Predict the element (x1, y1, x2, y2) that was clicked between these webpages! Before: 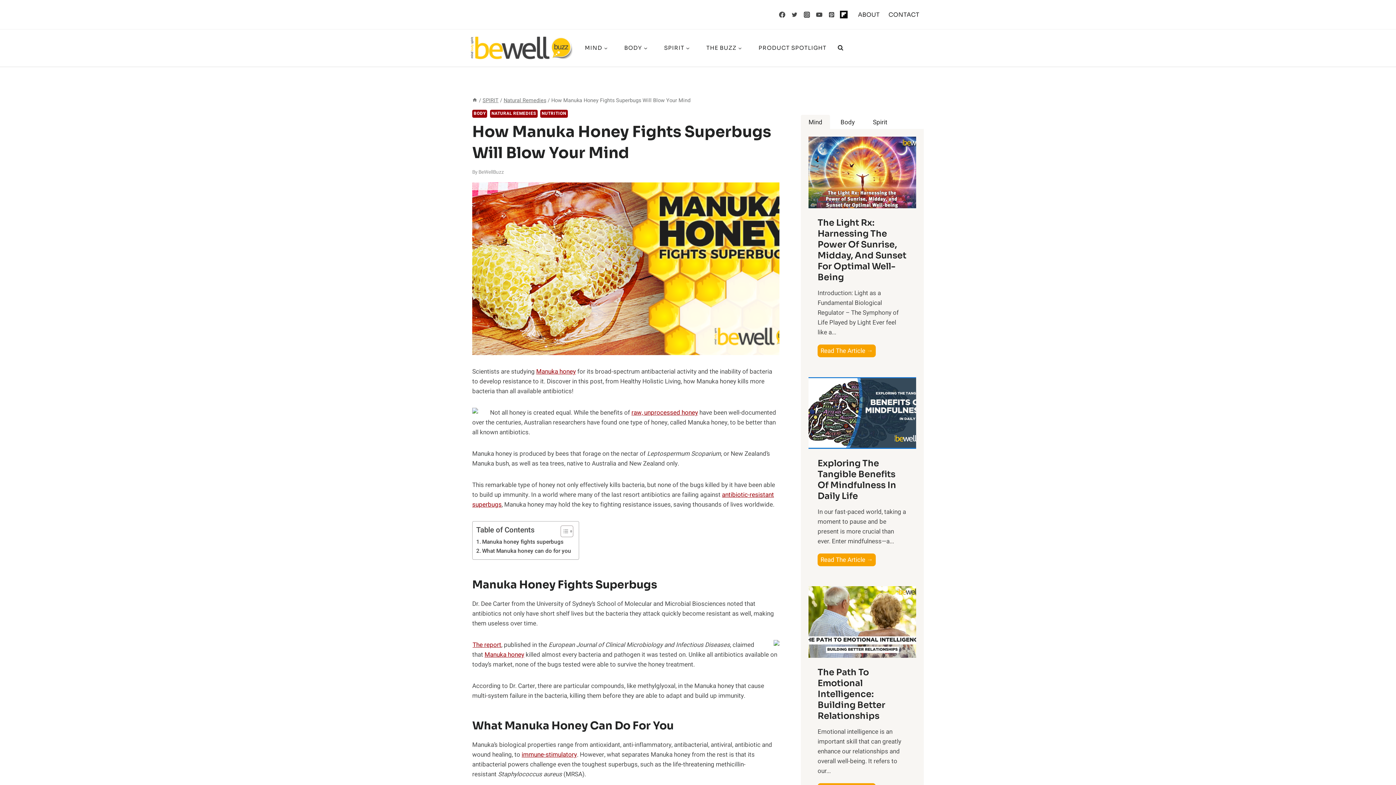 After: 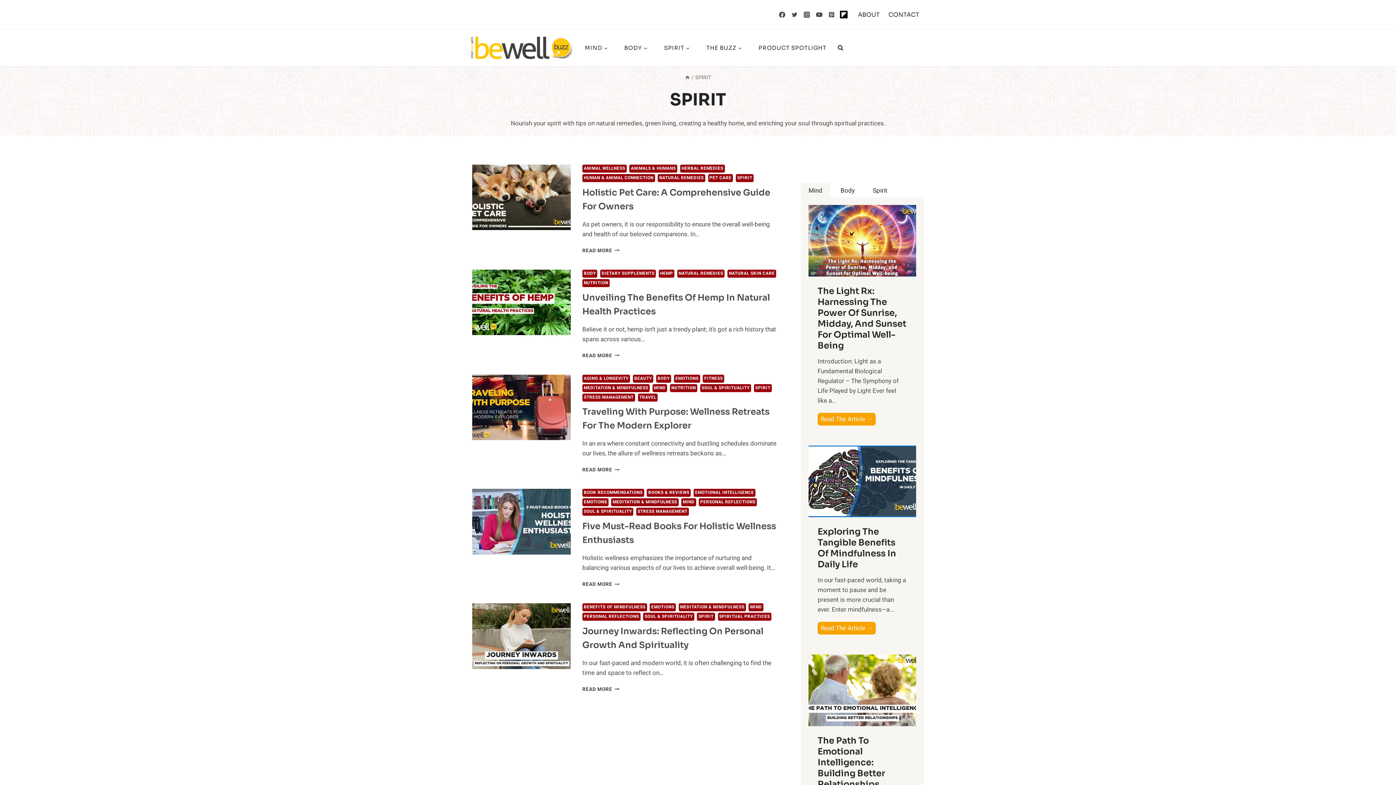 Action: bbox: (482, 96, 498, 104) label: SPIRIT